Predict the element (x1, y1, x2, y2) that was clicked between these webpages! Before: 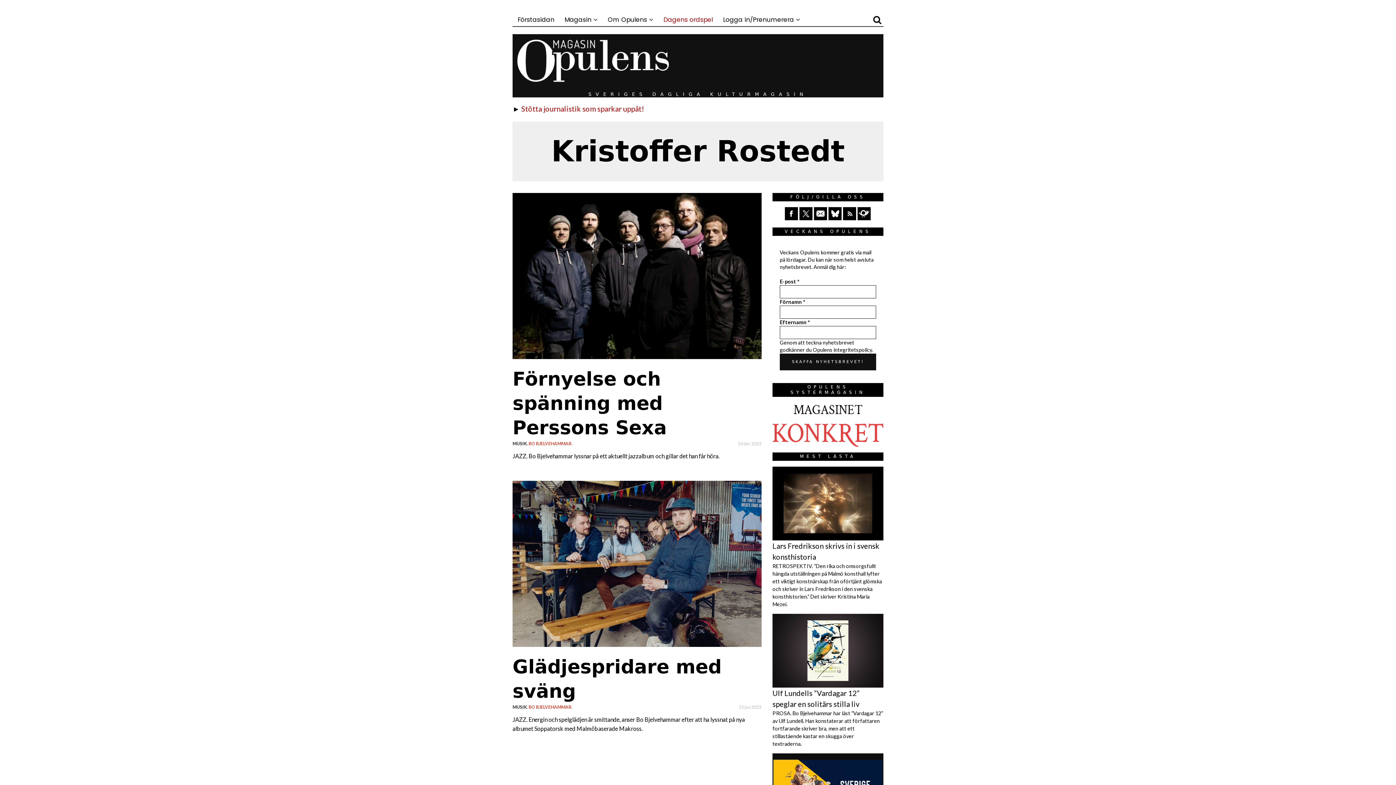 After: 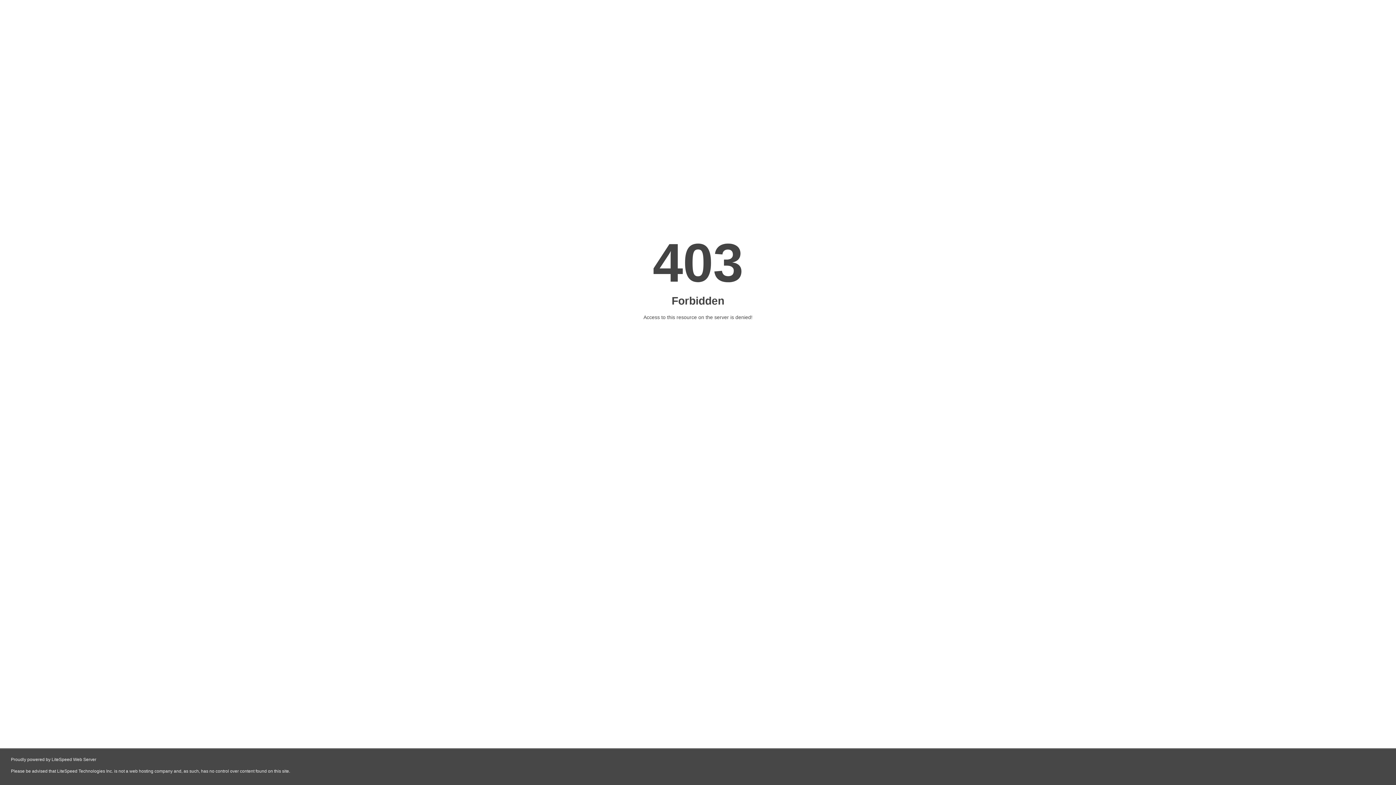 Action: bbox: (772, 421, 883, 427)